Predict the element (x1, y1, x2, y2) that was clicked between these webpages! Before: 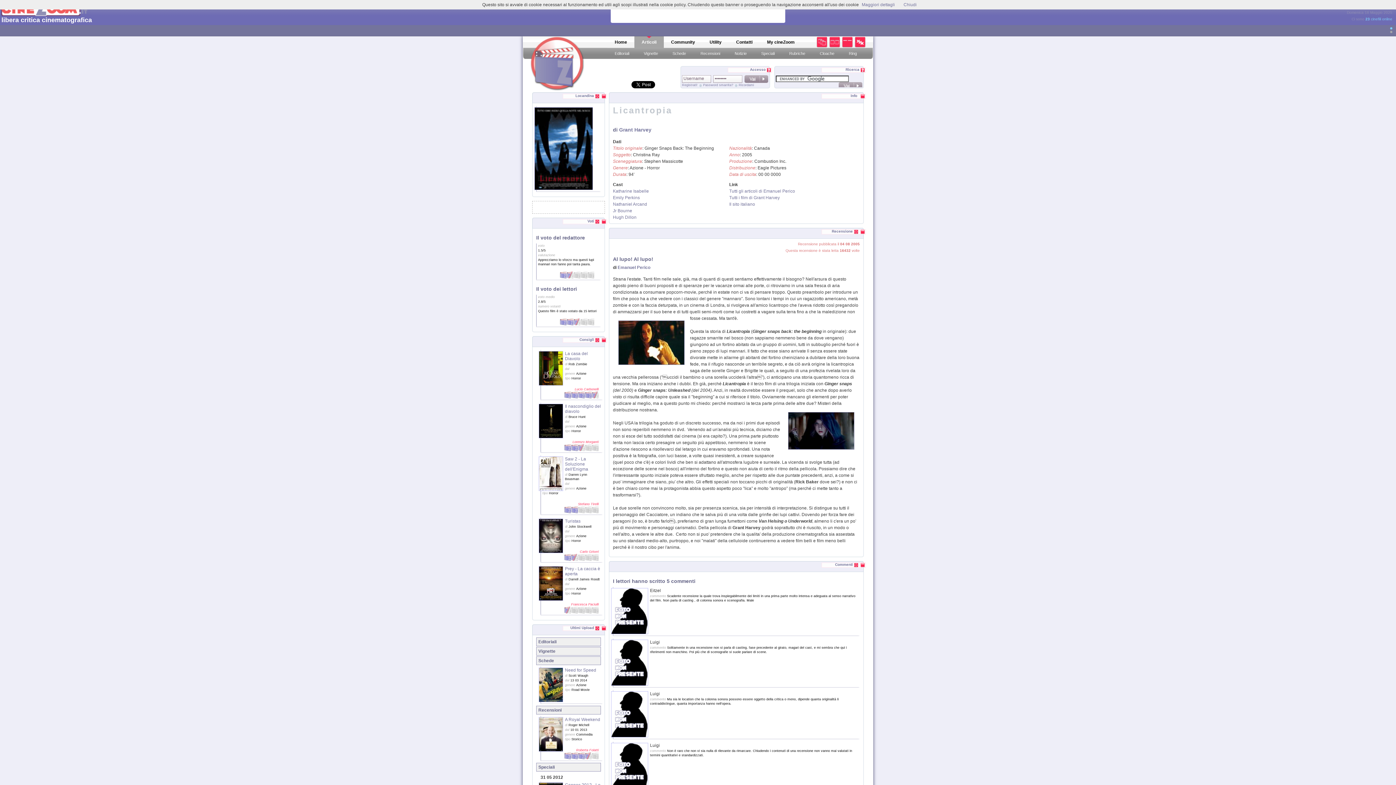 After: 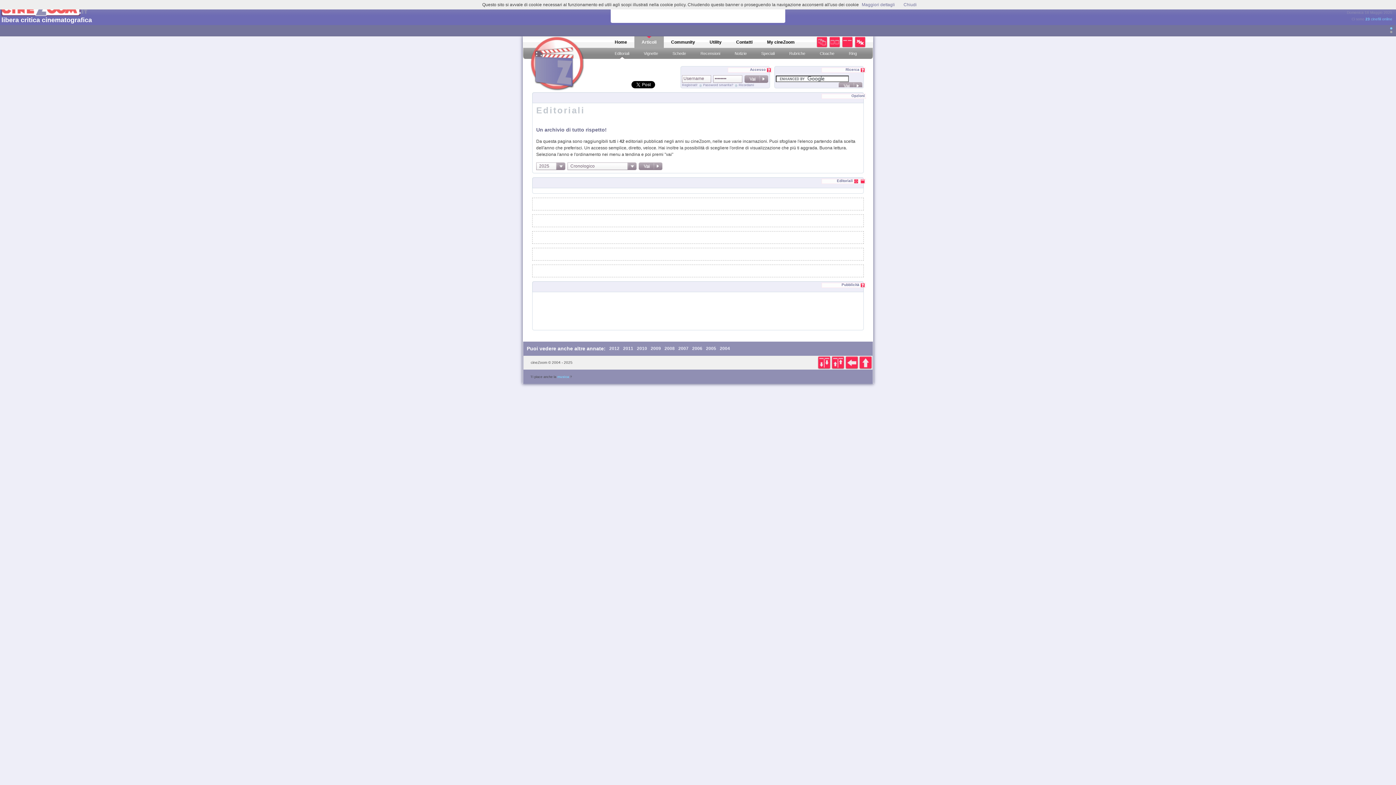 Action: label: Editoriali bbox: (607, 48, 636, 59)